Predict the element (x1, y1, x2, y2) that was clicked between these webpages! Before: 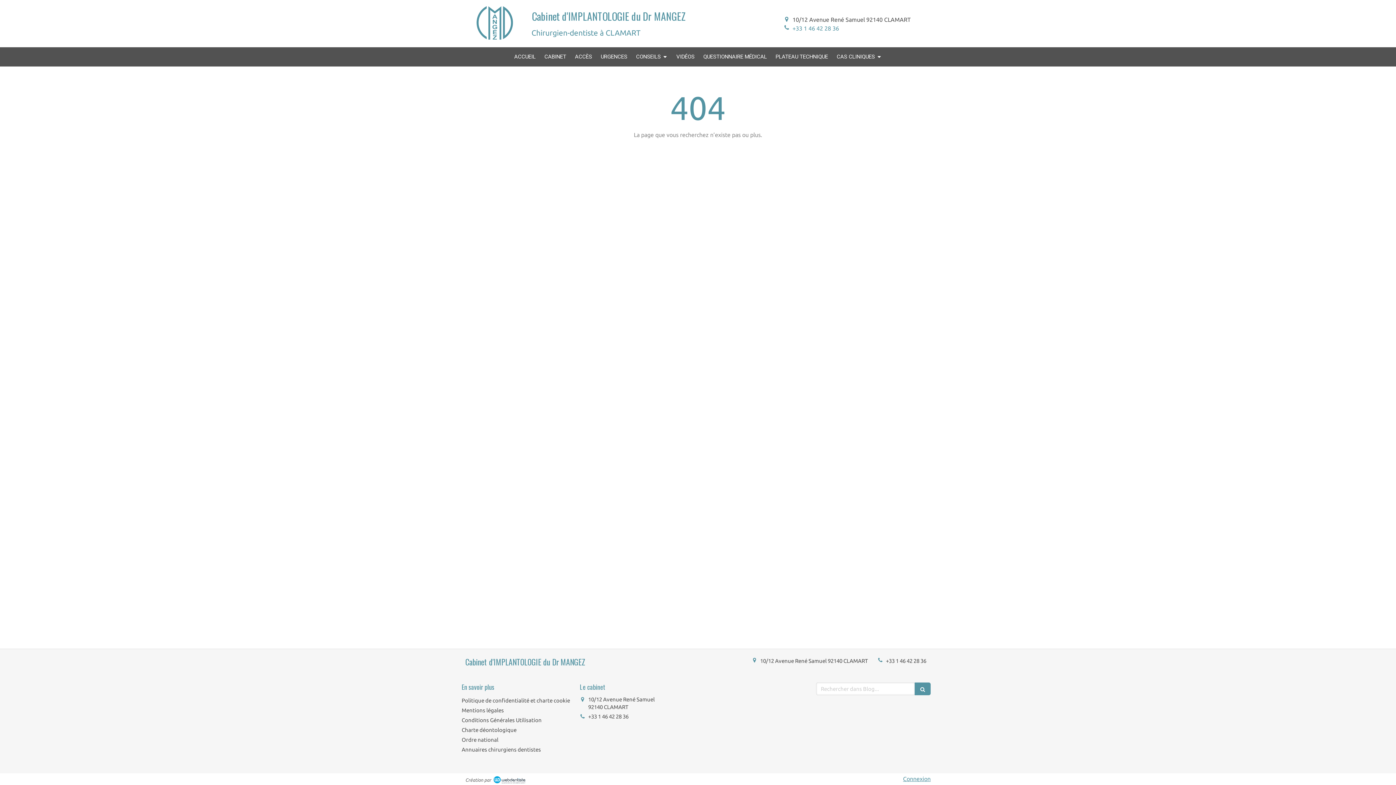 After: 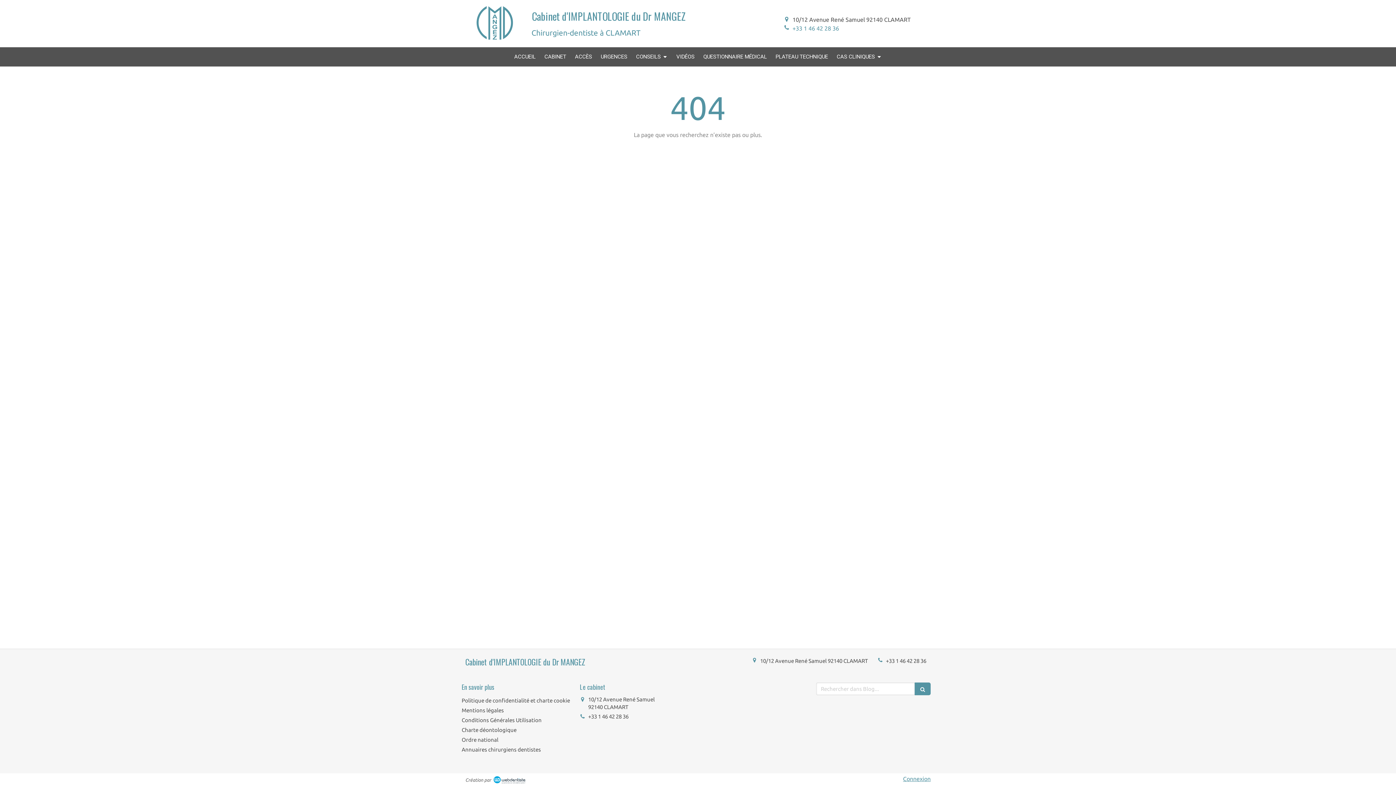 Action: bbox: (588, 713, 628, 720) label: +33 1 46 42 28 36